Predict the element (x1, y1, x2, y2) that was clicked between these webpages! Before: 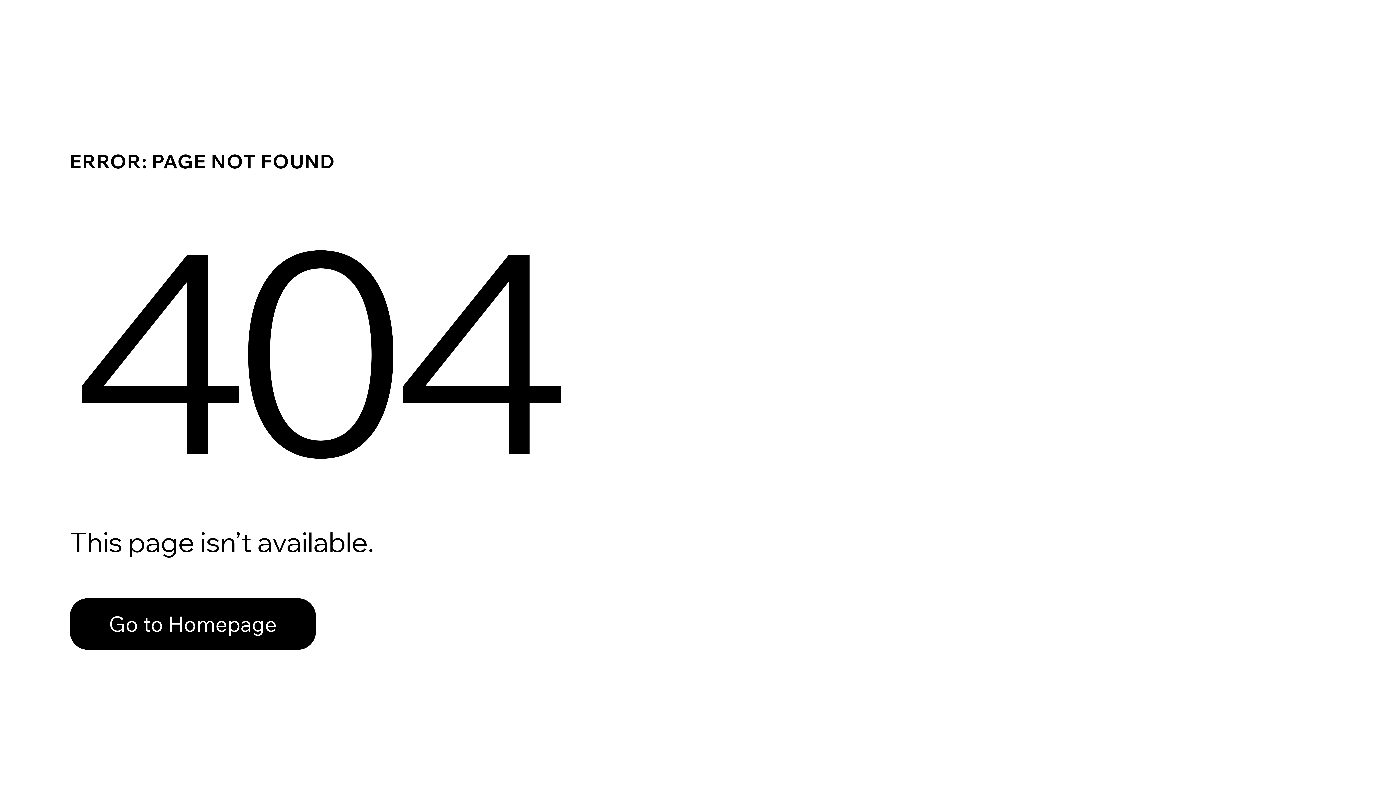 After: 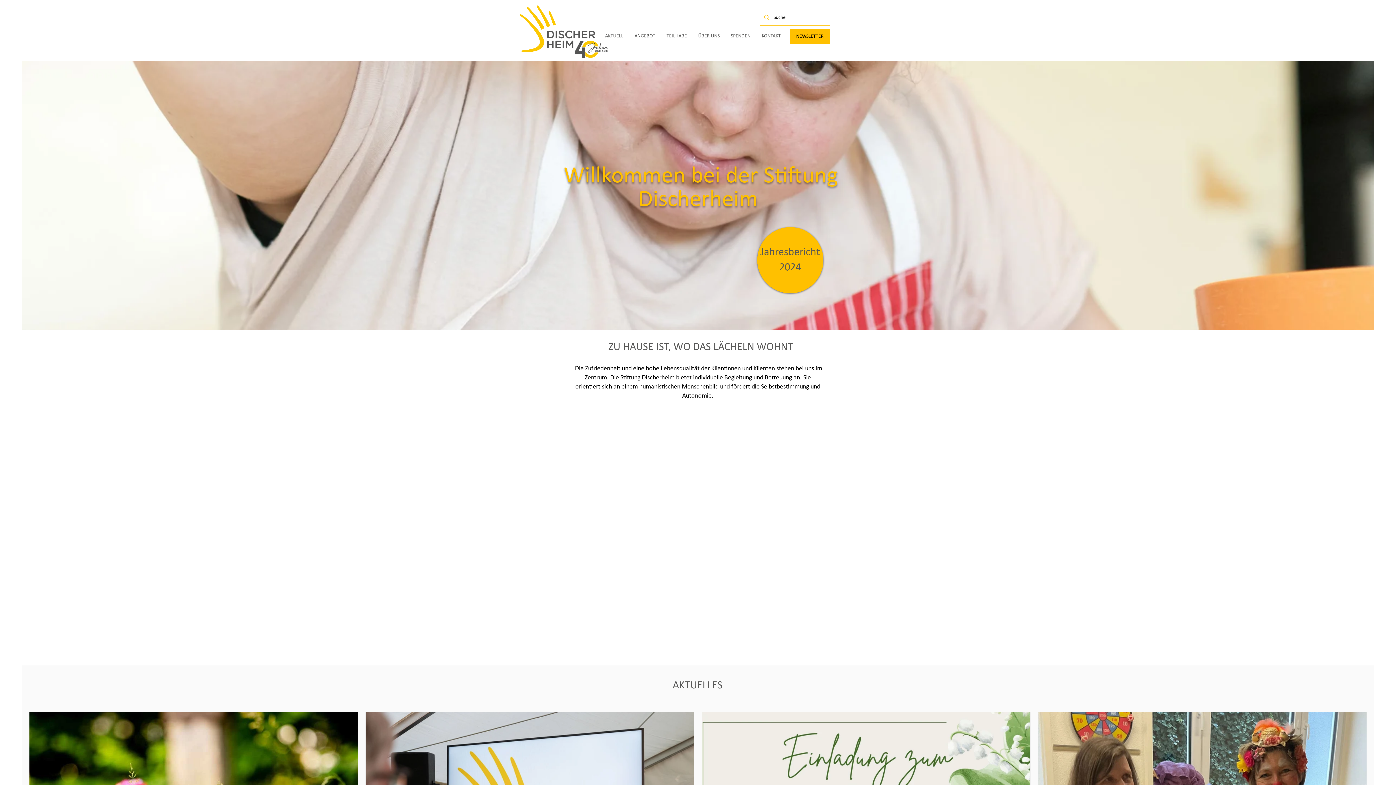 Action: label: Go to Homepage bbox: (69, 598, 316, 650)